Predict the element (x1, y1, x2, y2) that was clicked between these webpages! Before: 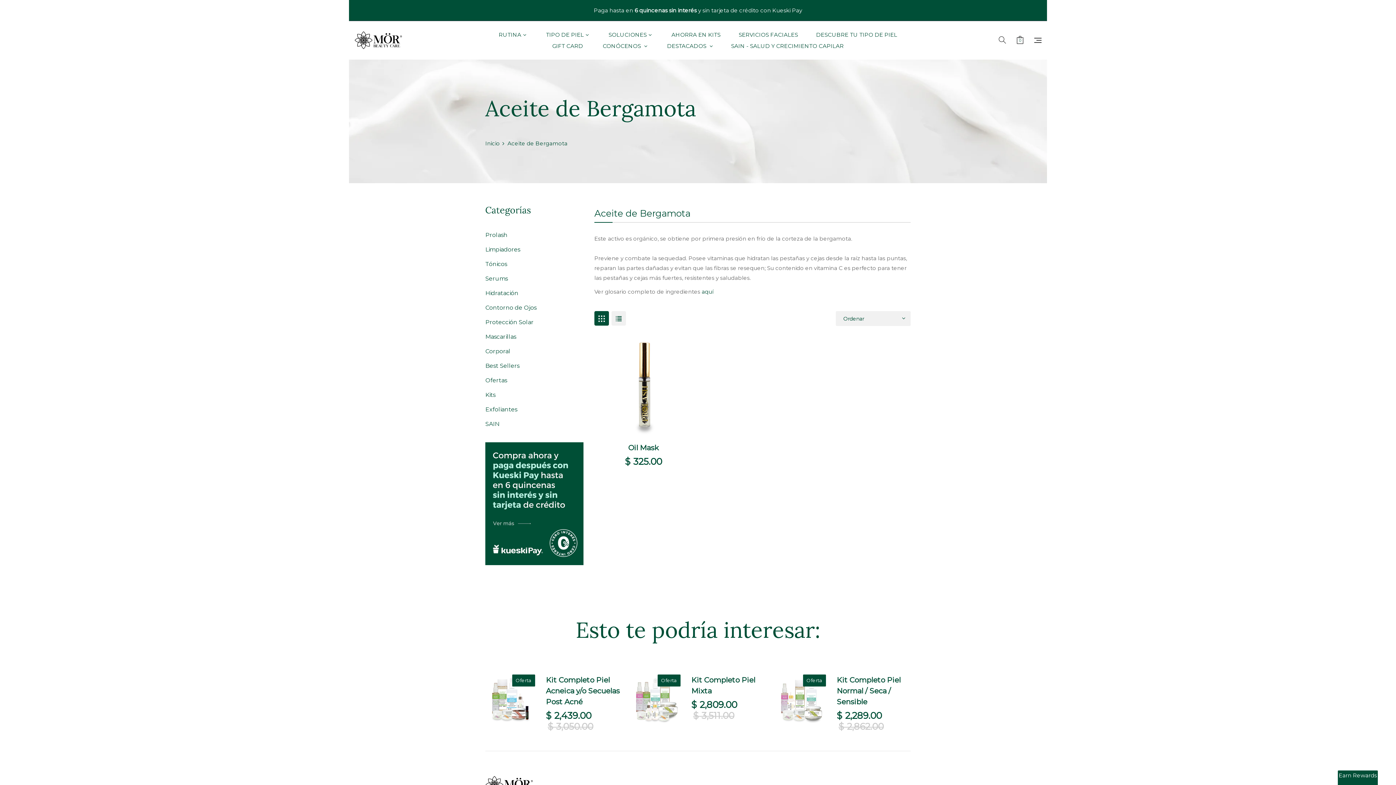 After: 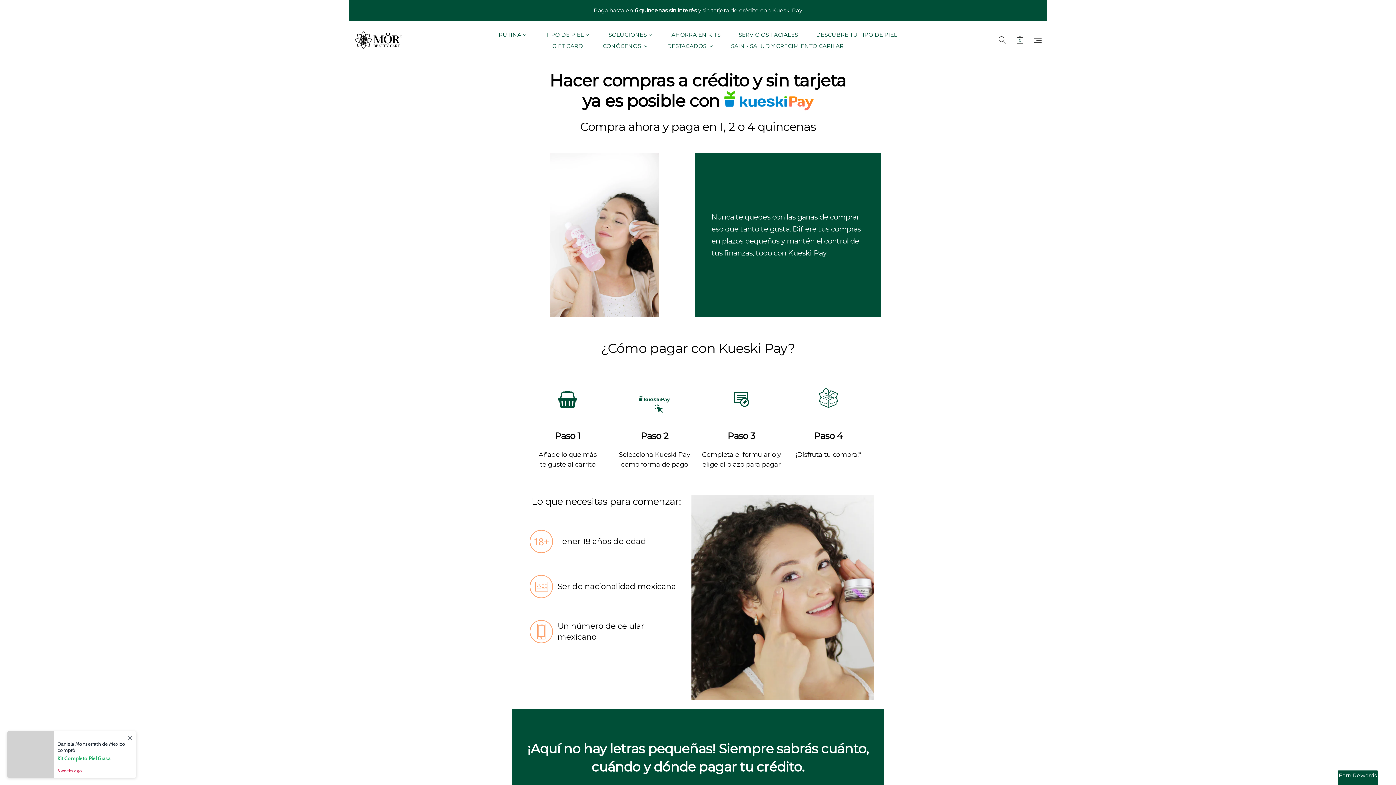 Action: bbox: (485, 442, 583, 565)